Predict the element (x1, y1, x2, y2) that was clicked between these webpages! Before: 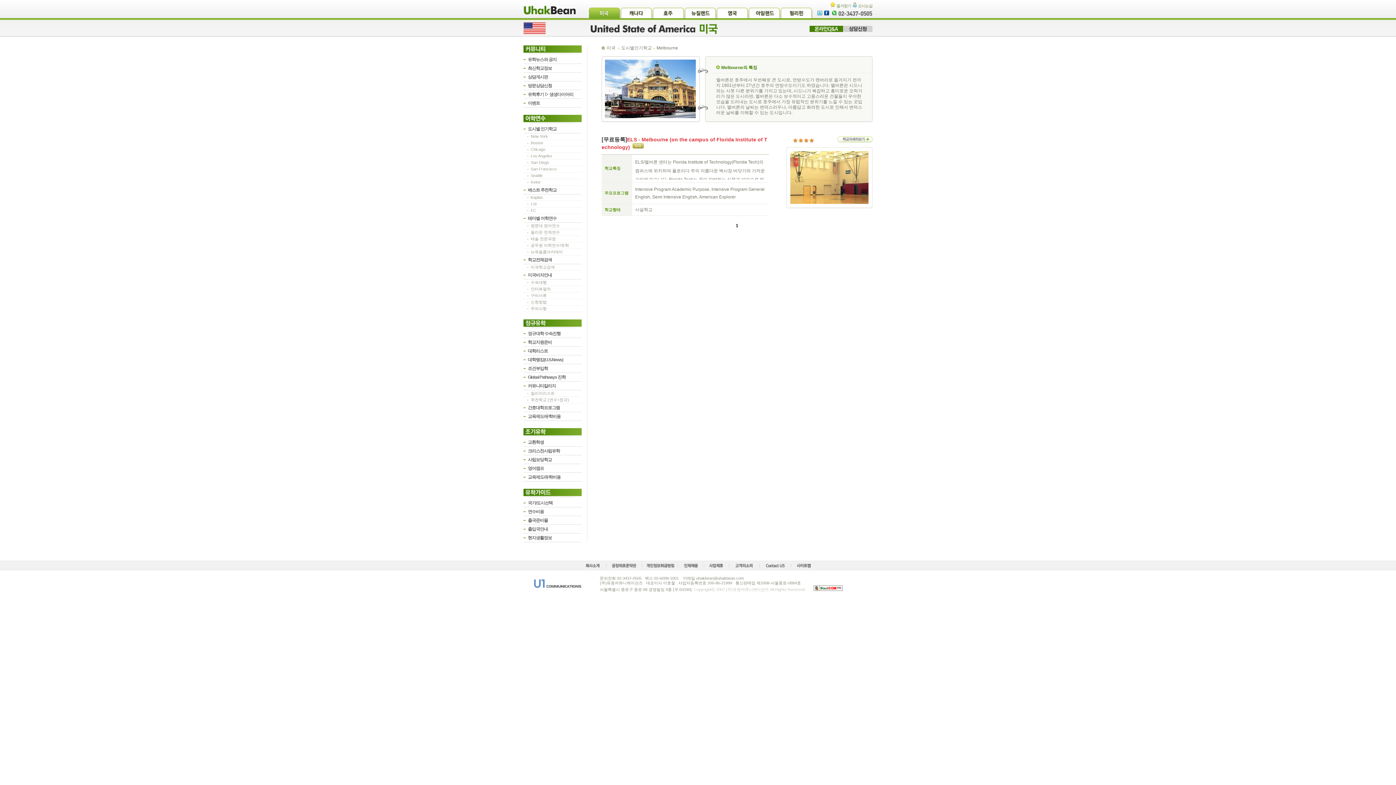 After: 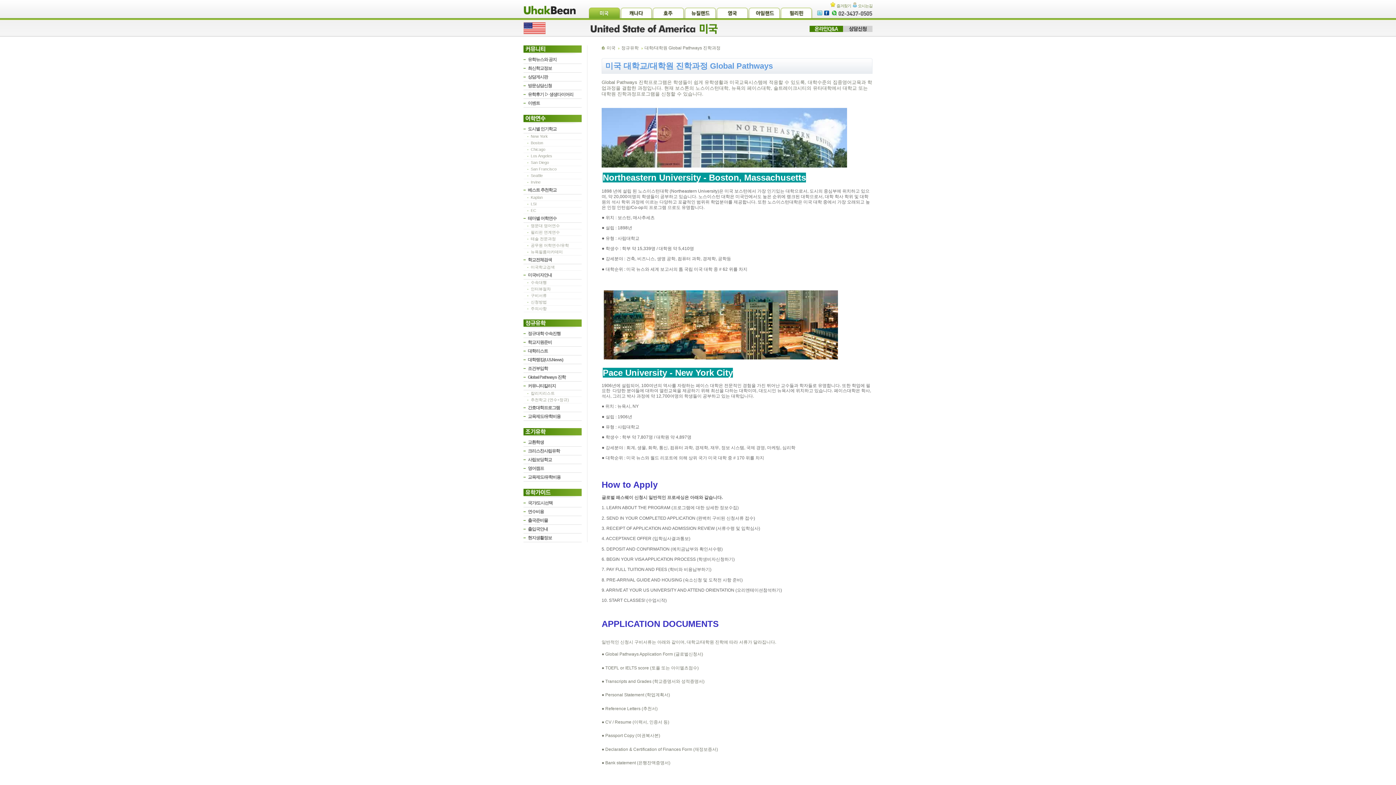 Action: label: Global Pathways 진학 bbox: (528, 374, 565, 380)